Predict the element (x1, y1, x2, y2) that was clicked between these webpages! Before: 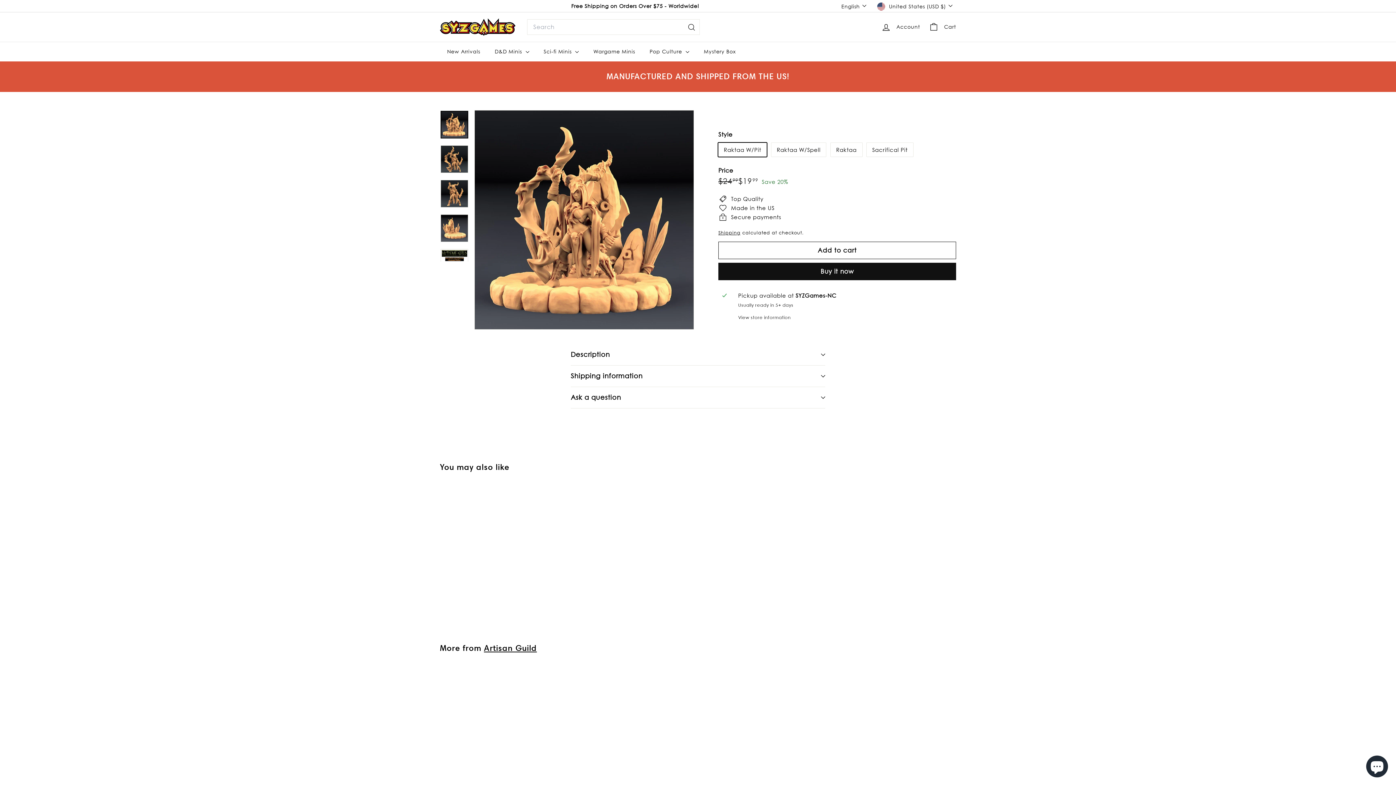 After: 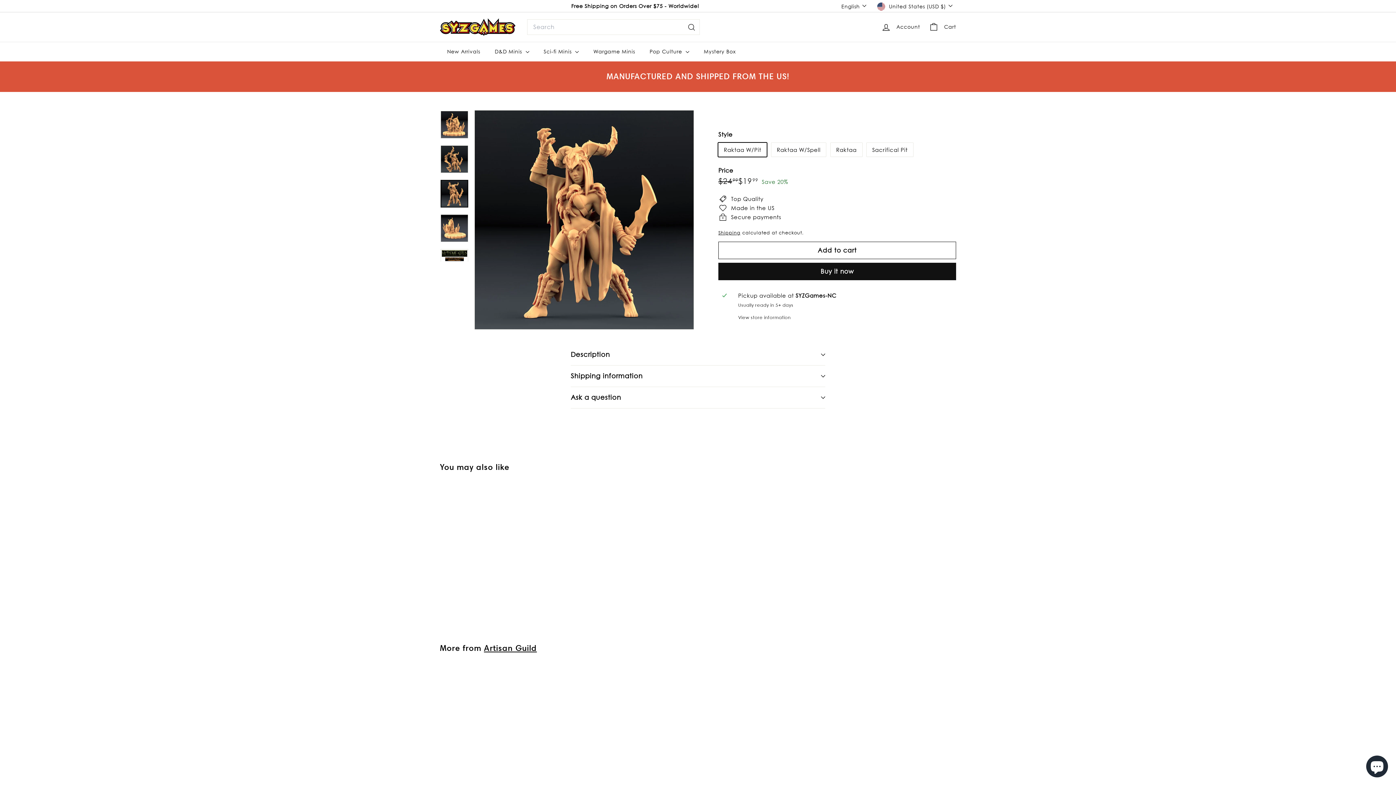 Action: bbox: (440, 179, 468, 207)